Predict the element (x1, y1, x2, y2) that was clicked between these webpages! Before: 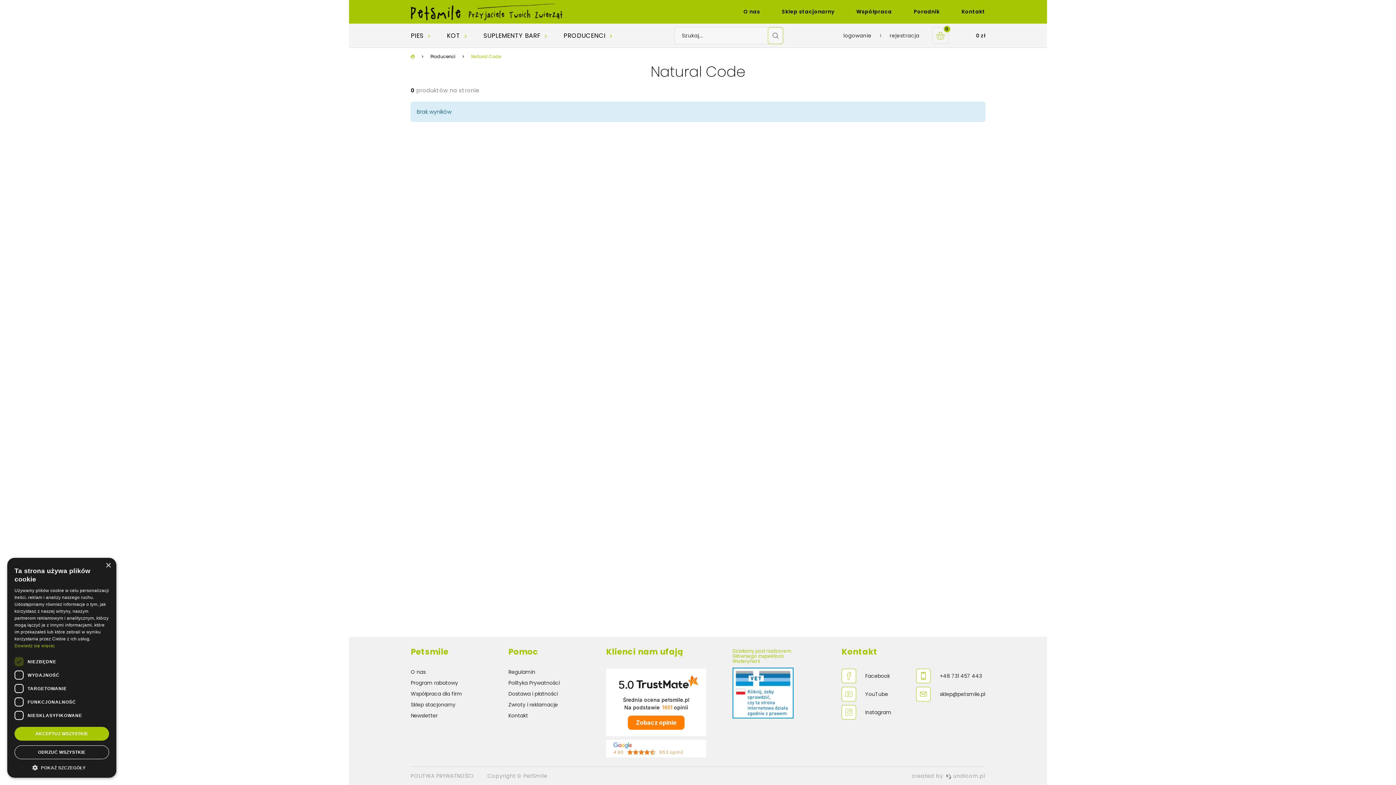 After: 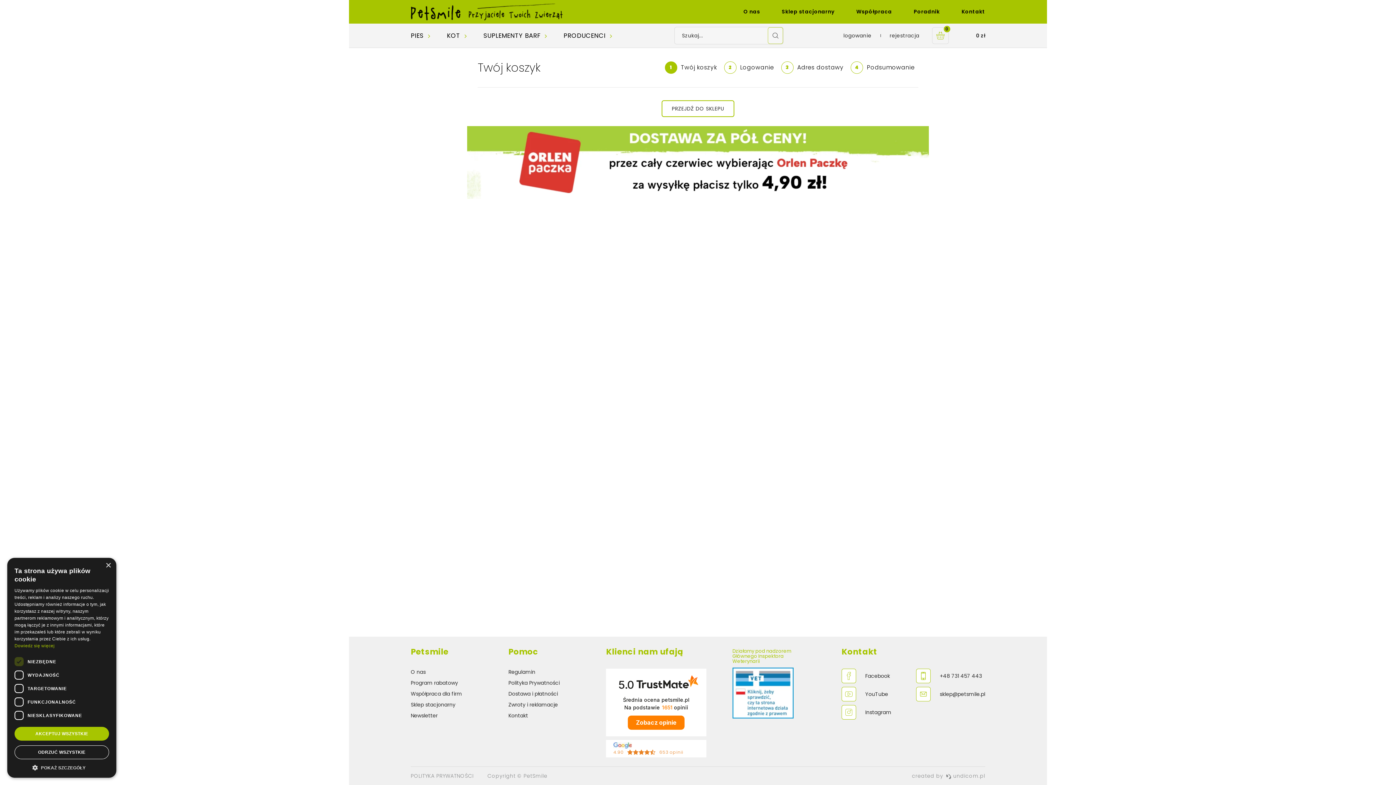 Action: label: 0
0 zł bbox: (932, 27, 985, 44)